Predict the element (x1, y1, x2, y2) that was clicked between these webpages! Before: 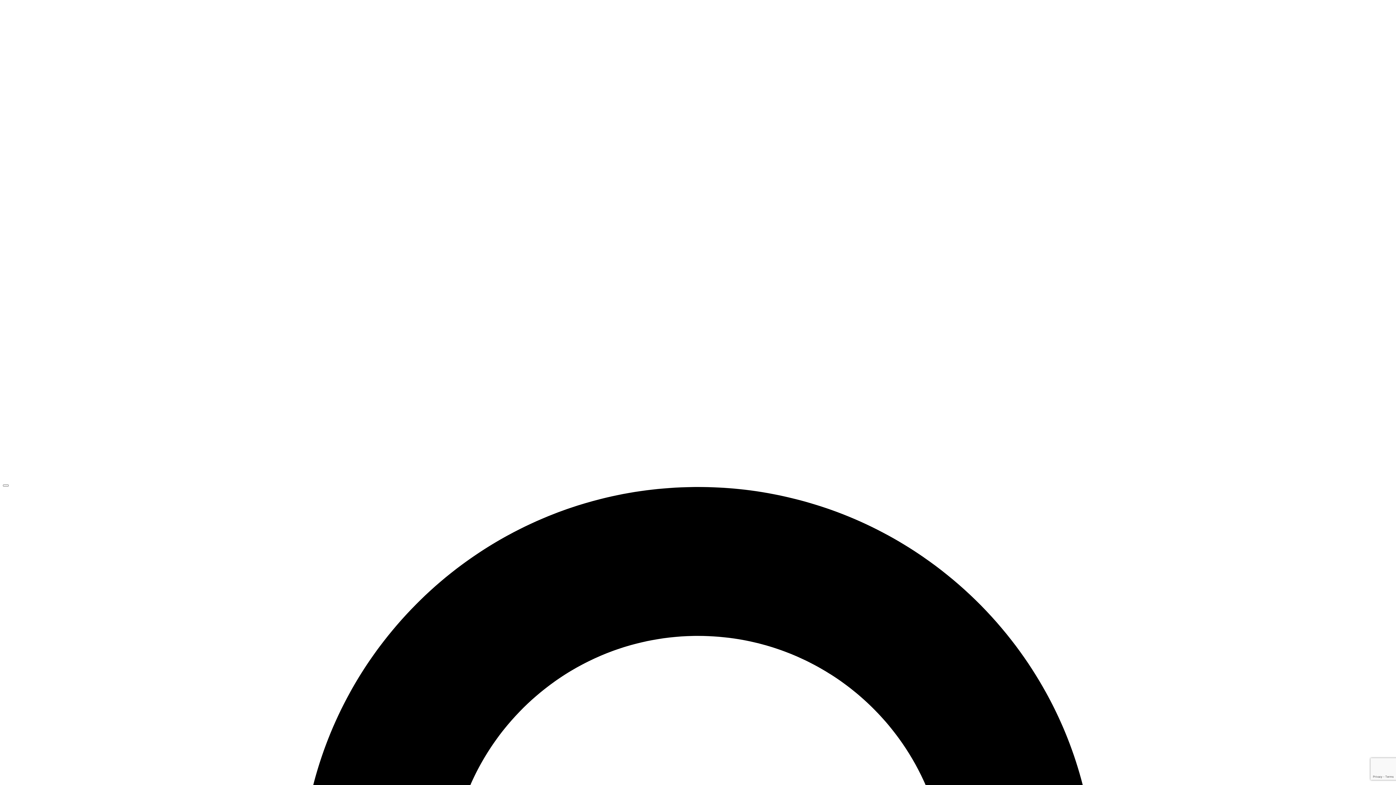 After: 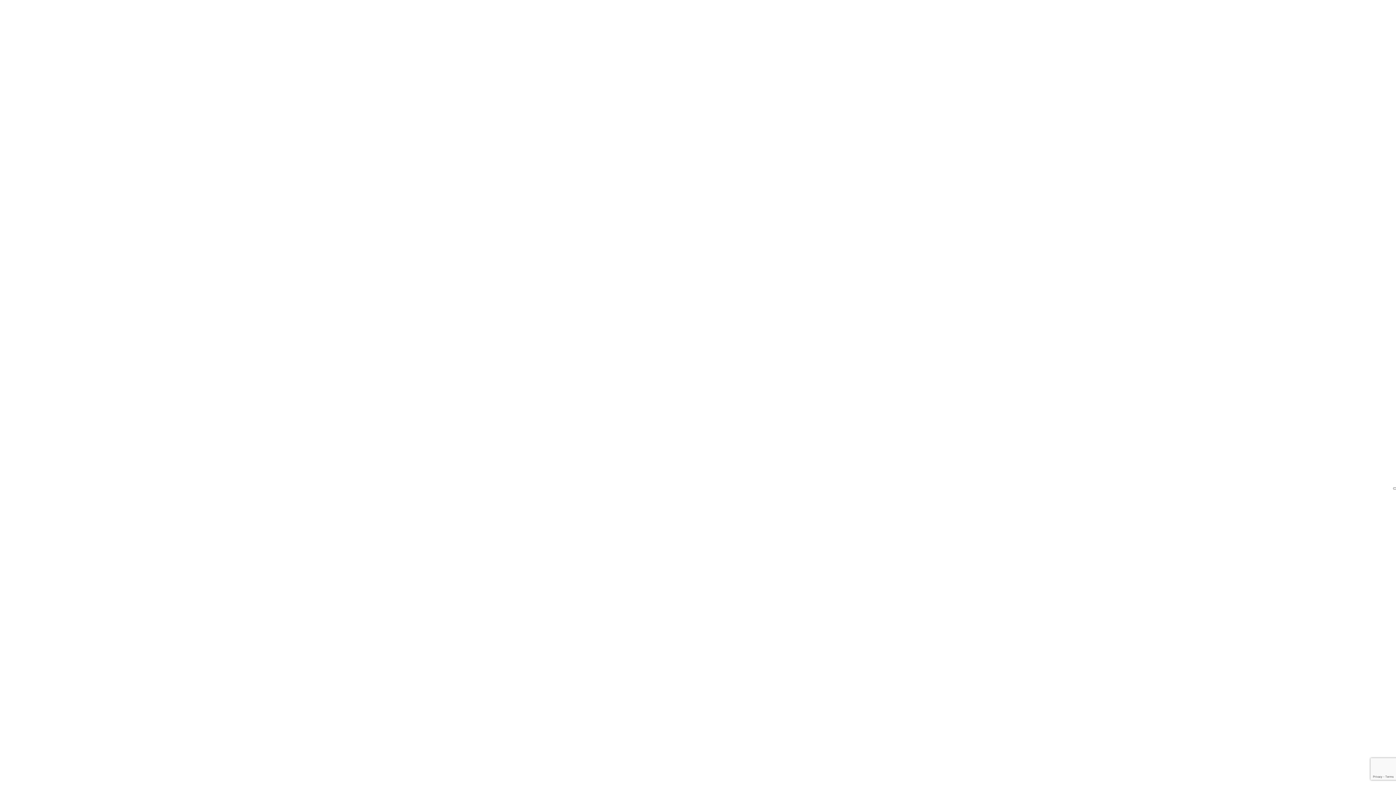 Action: label: Open Menu bbox: (2, 484, 8, 486)